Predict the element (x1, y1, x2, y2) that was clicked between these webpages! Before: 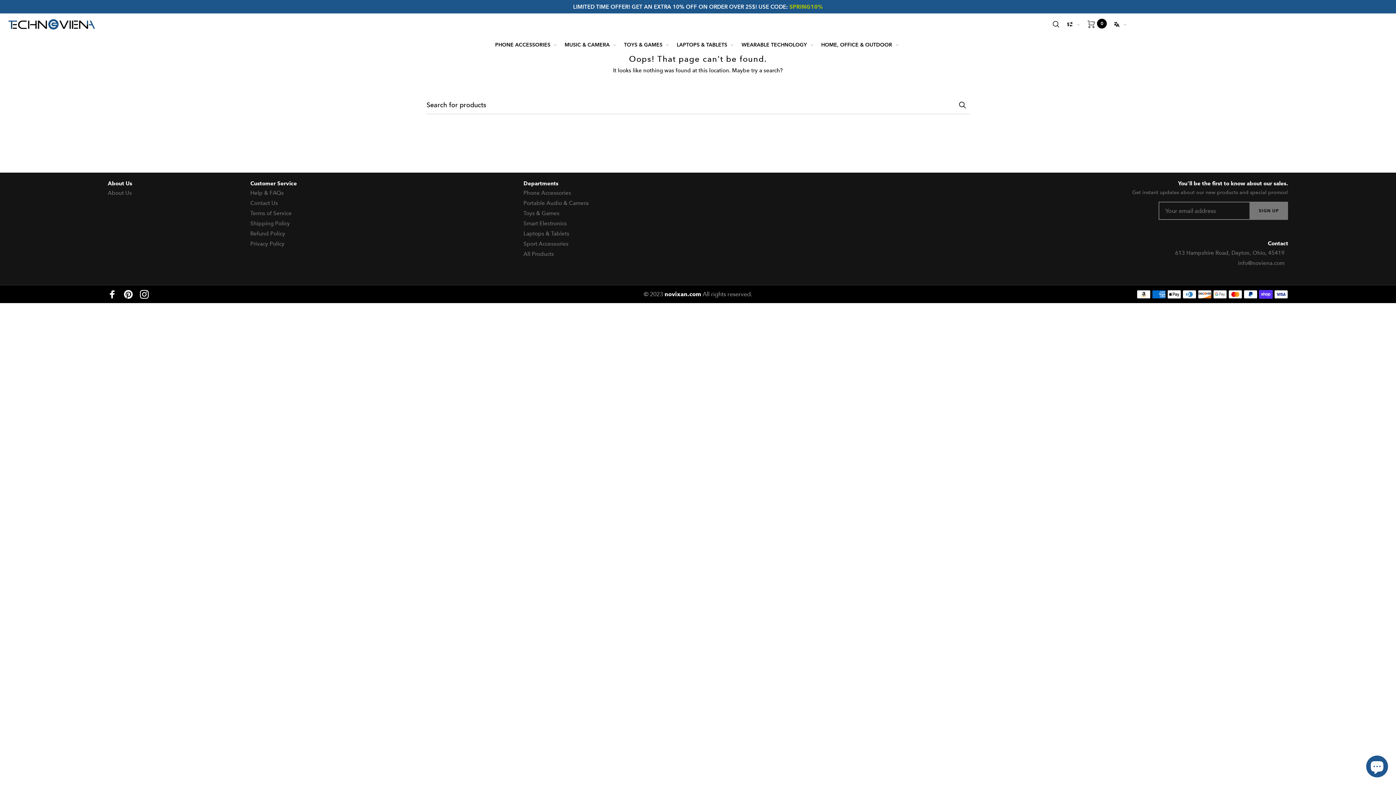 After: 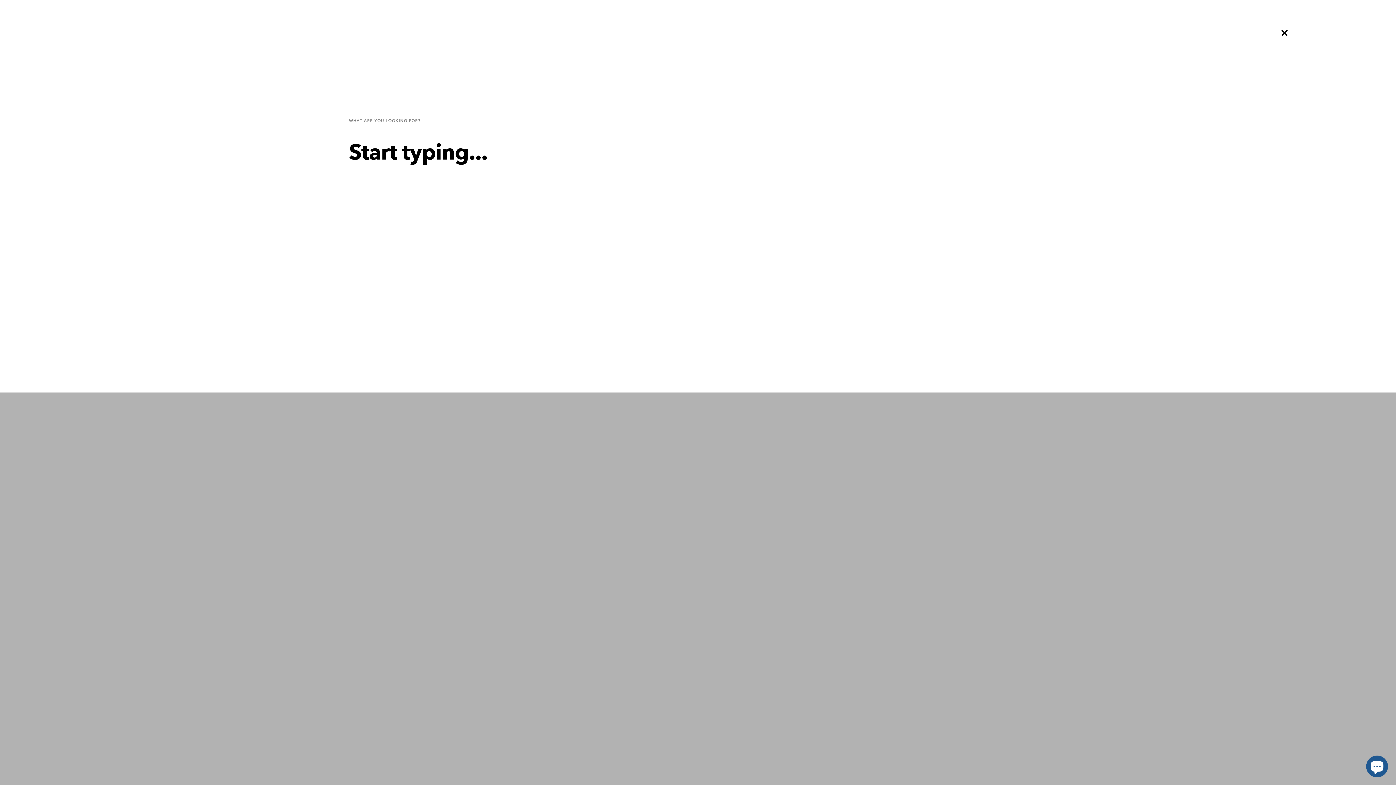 Action: bbox: (1053, 18, 1059, 30)